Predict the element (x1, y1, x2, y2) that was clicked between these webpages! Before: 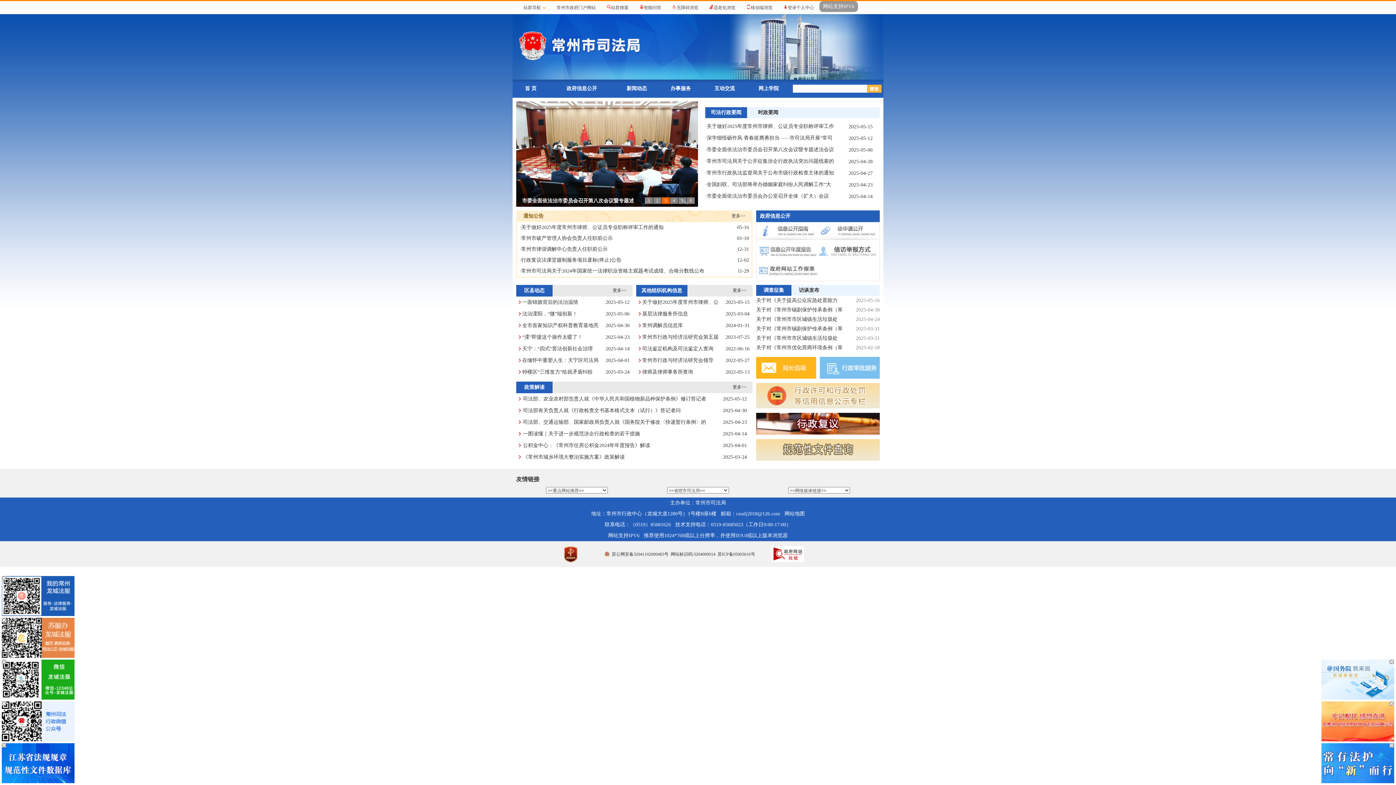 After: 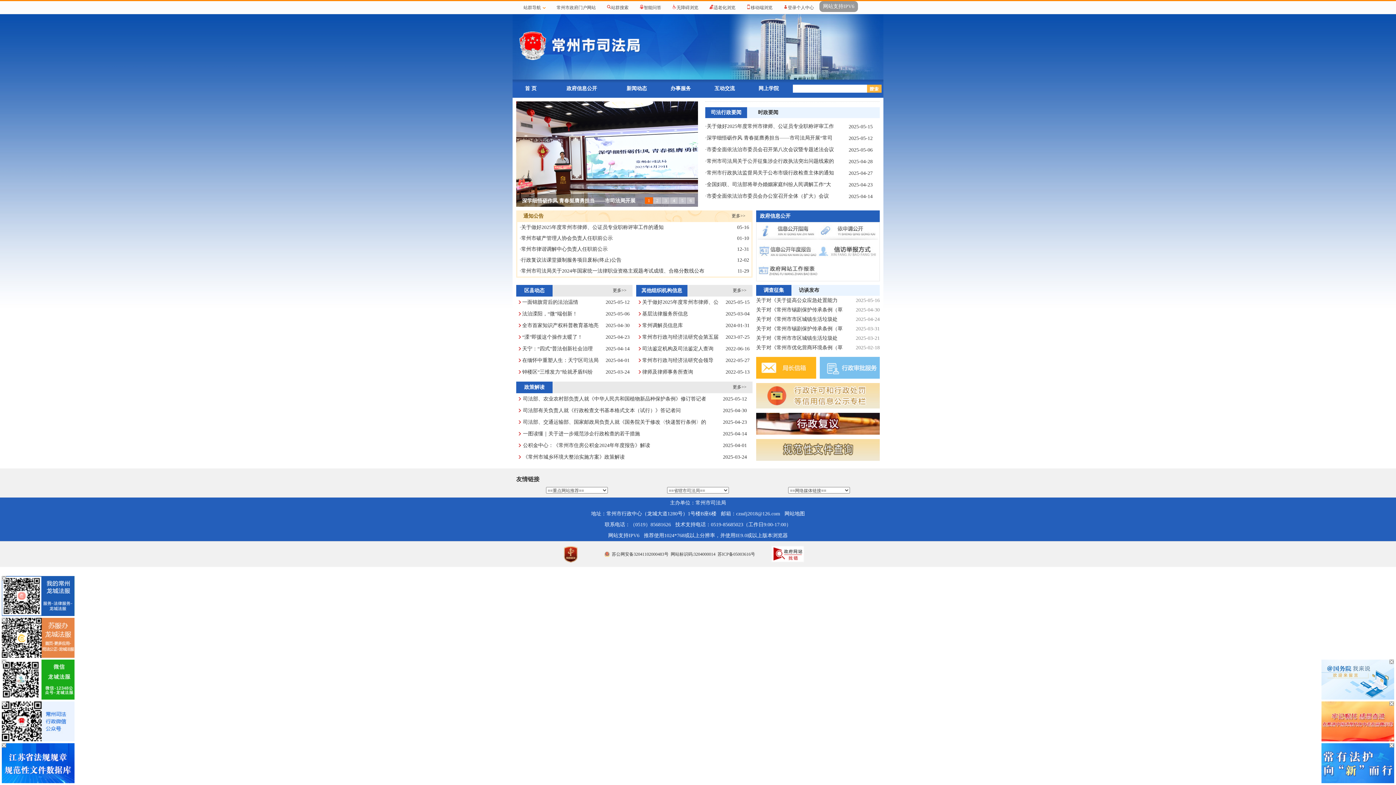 Action: bbox: (818, 236, 878, 241)